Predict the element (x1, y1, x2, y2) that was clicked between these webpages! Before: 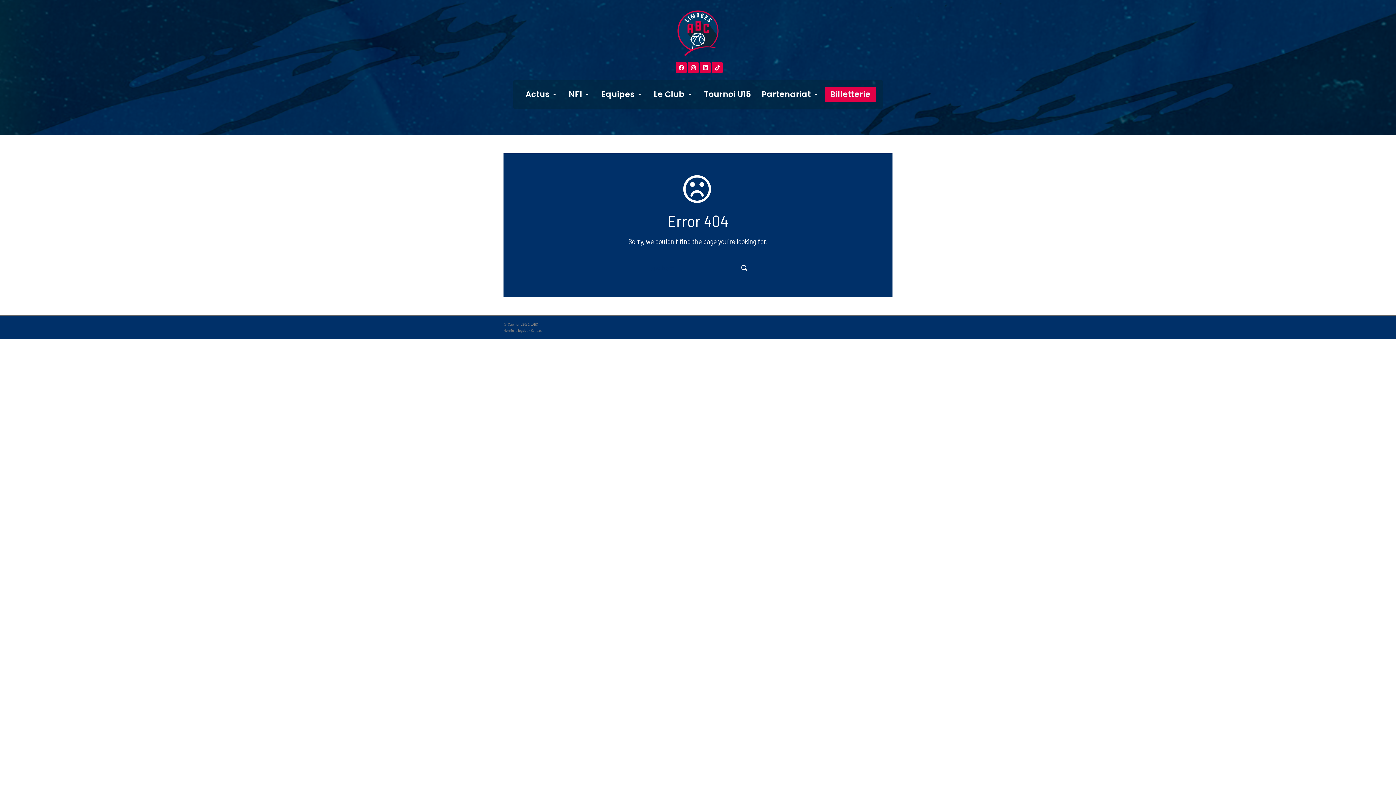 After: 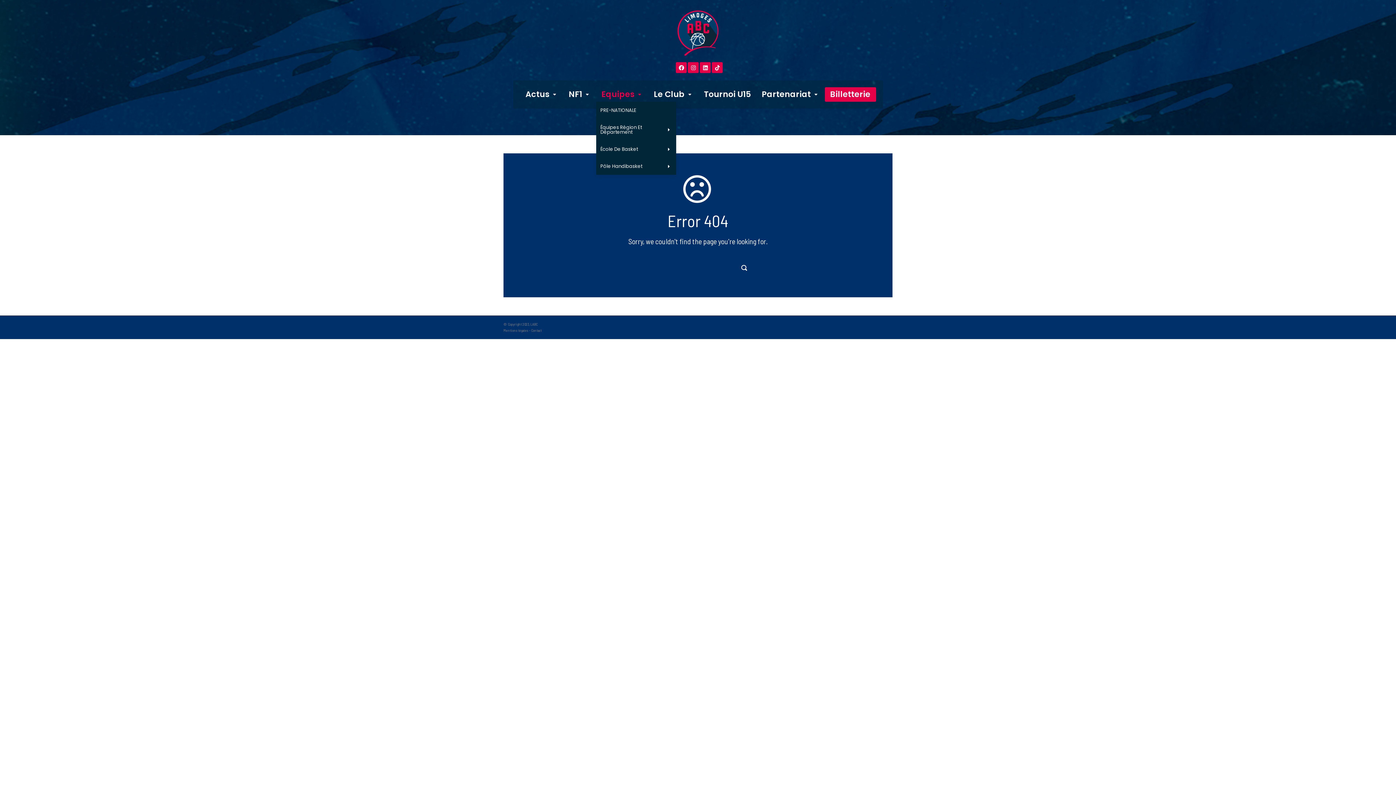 Action: bbox: (596, 87, 648, 101) label: Equipes